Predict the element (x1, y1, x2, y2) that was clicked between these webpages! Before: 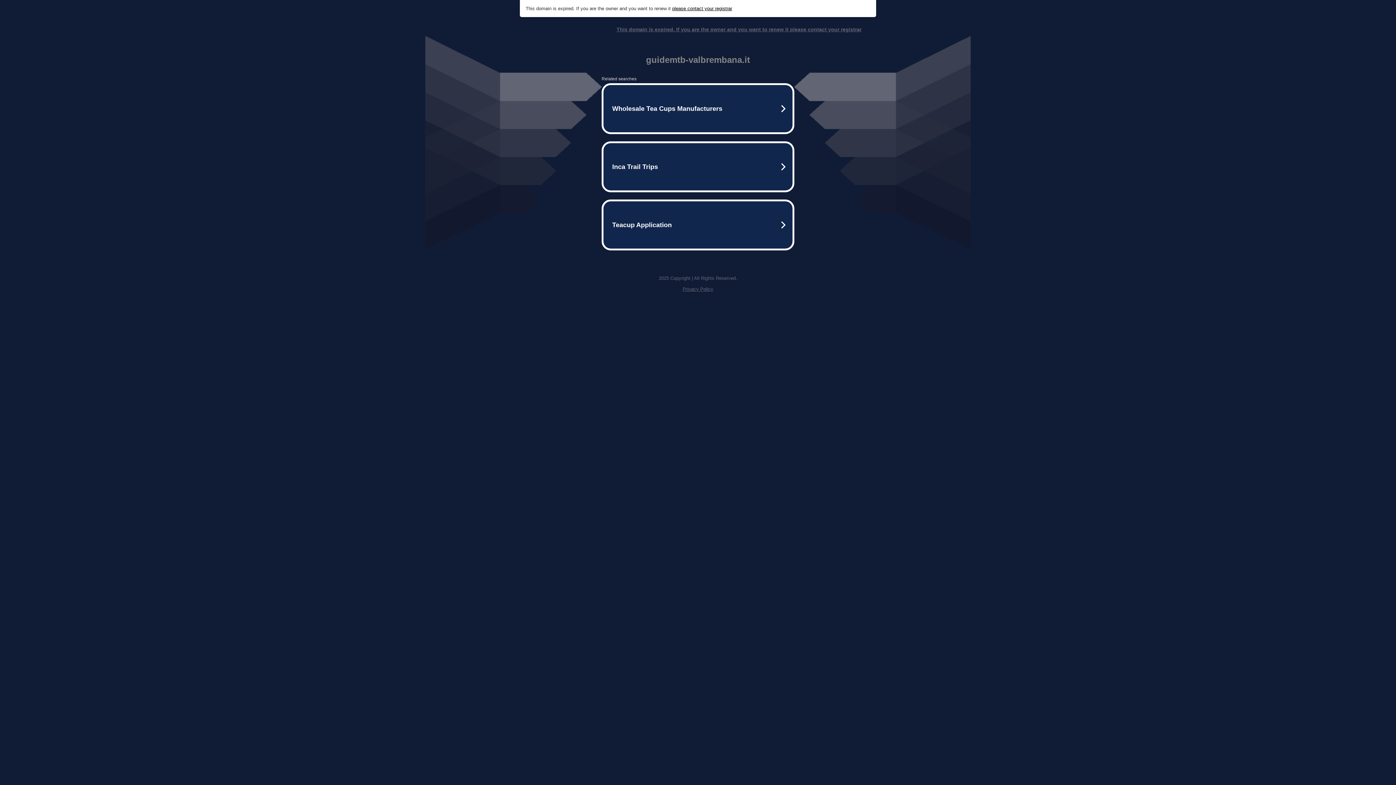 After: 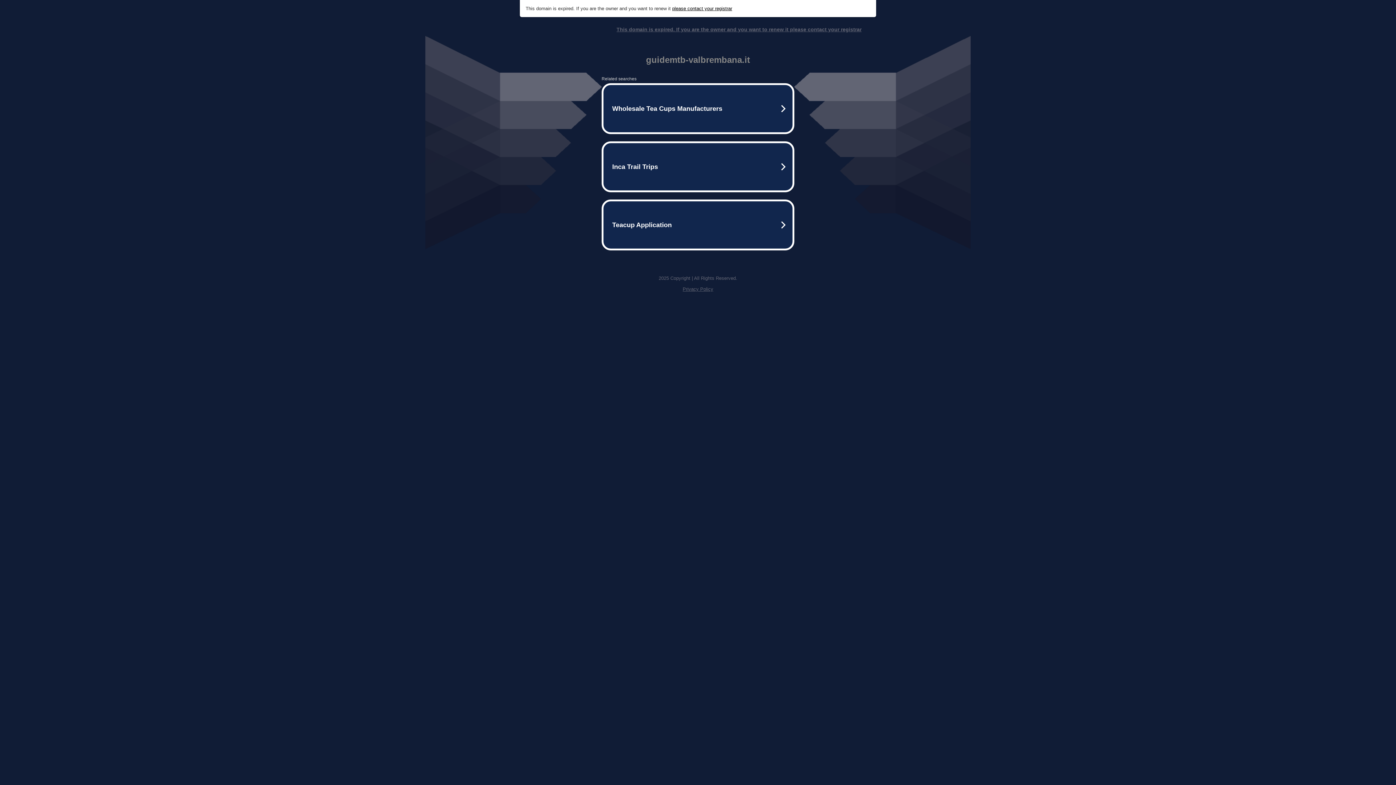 Action: bbox: (682, 286, 713, 292) label: Privacy Policy